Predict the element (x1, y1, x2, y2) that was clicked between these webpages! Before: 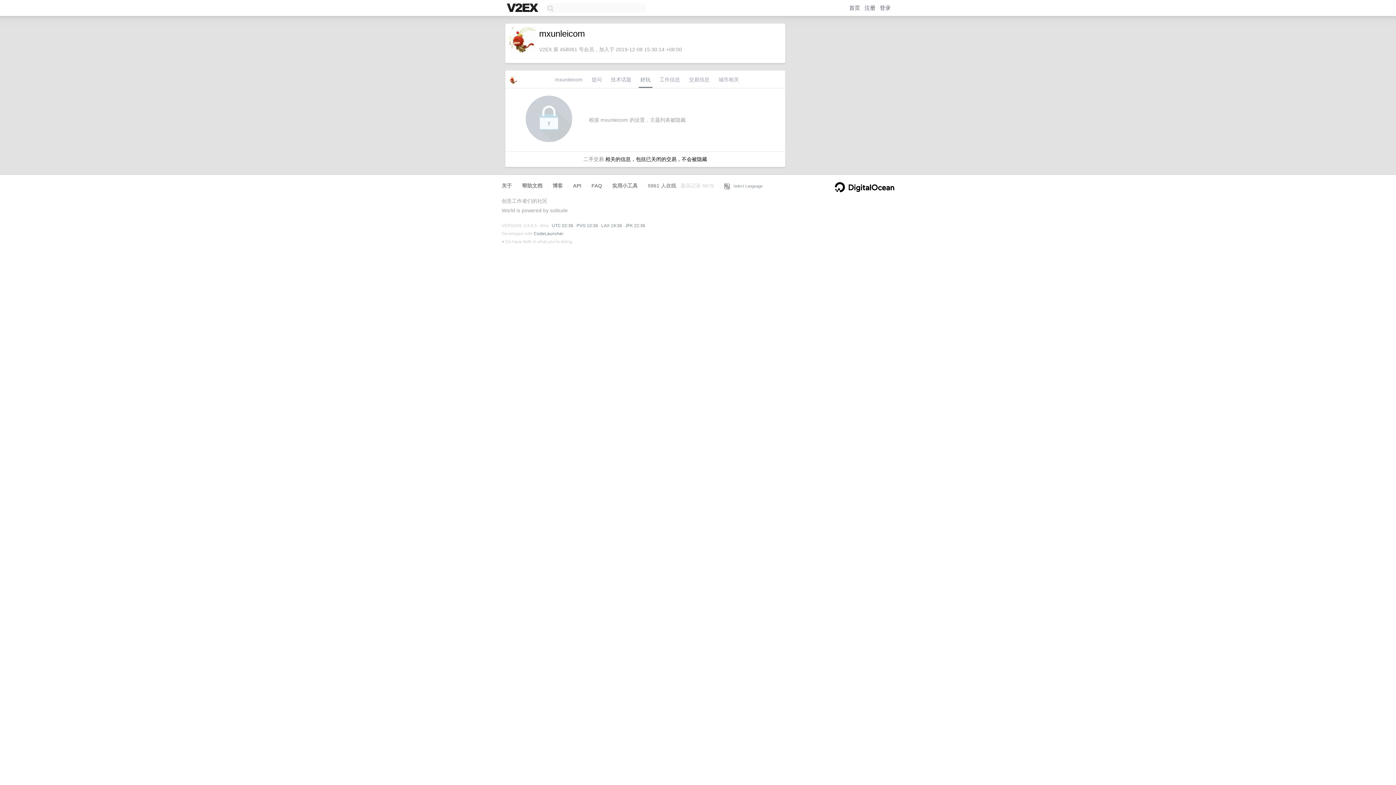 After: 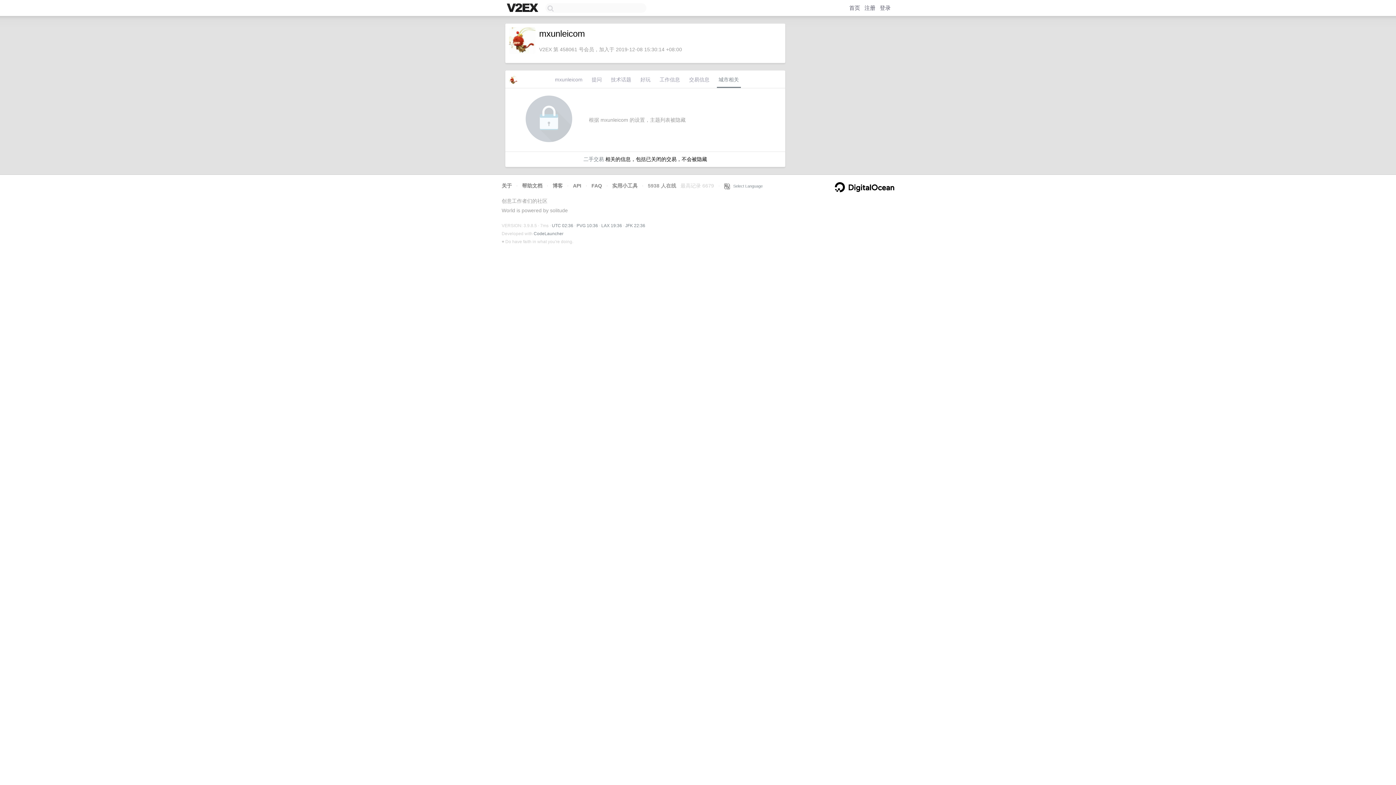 Action: bbox: (716, 74, 740, 88) label: 城市相关